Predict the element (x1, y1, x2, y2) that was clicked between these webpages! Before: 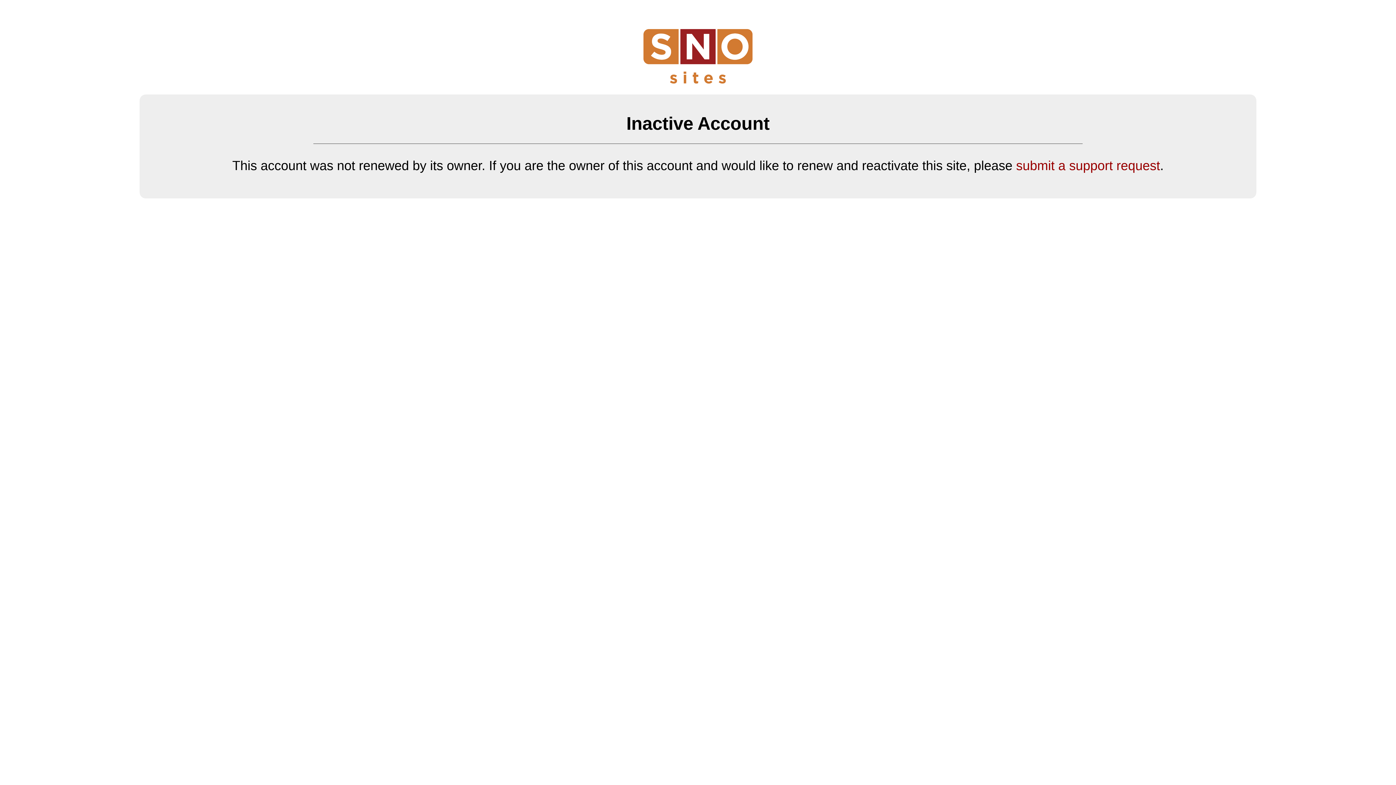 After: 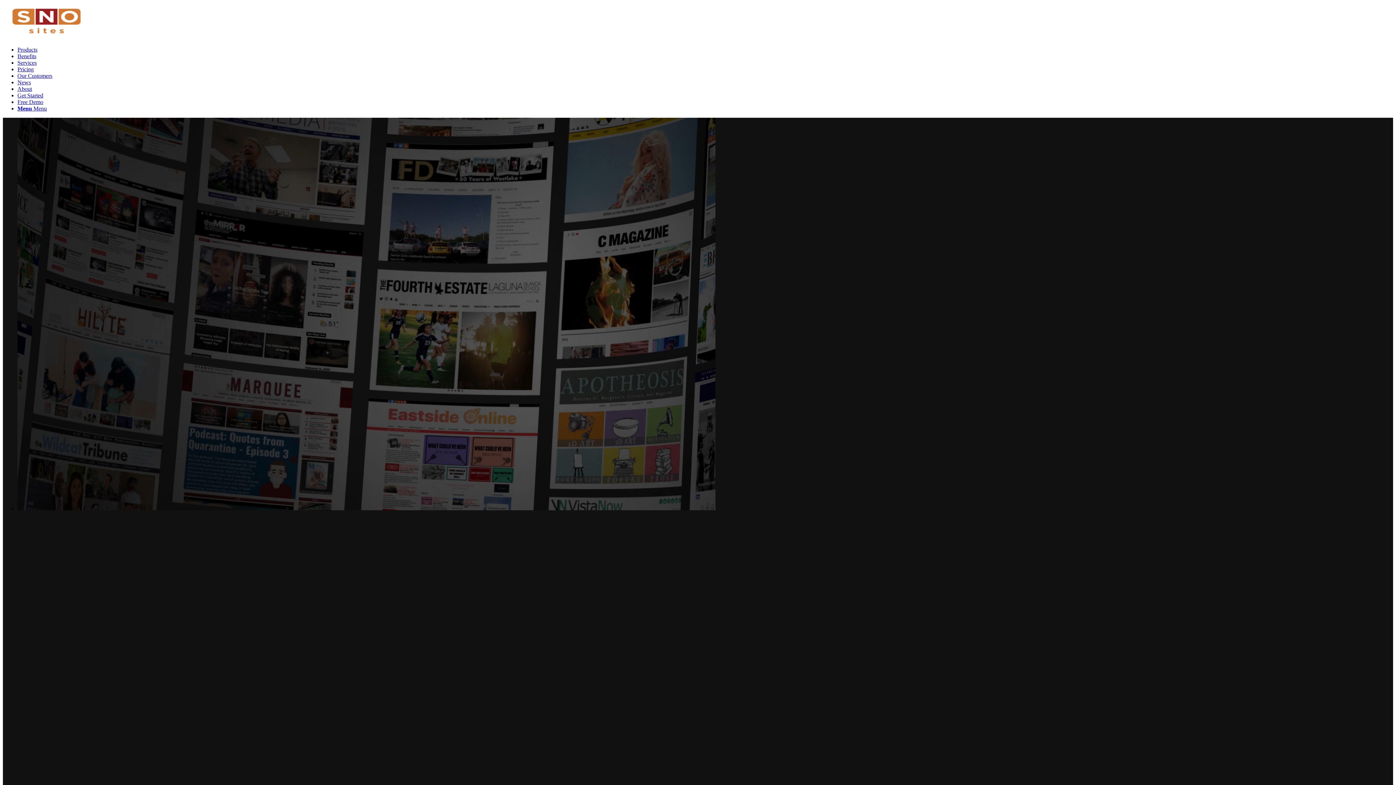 Action: bbox: (643, 79, 752, 84)